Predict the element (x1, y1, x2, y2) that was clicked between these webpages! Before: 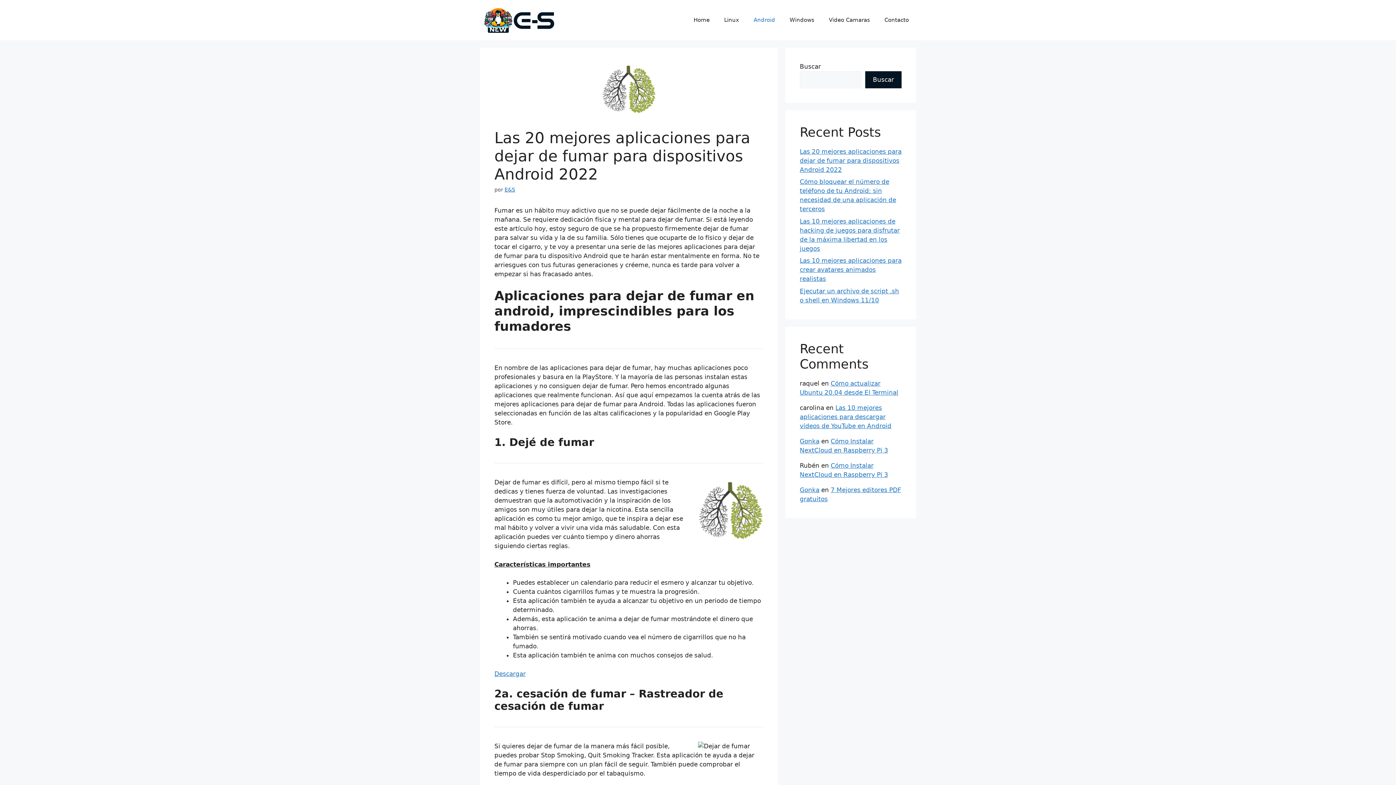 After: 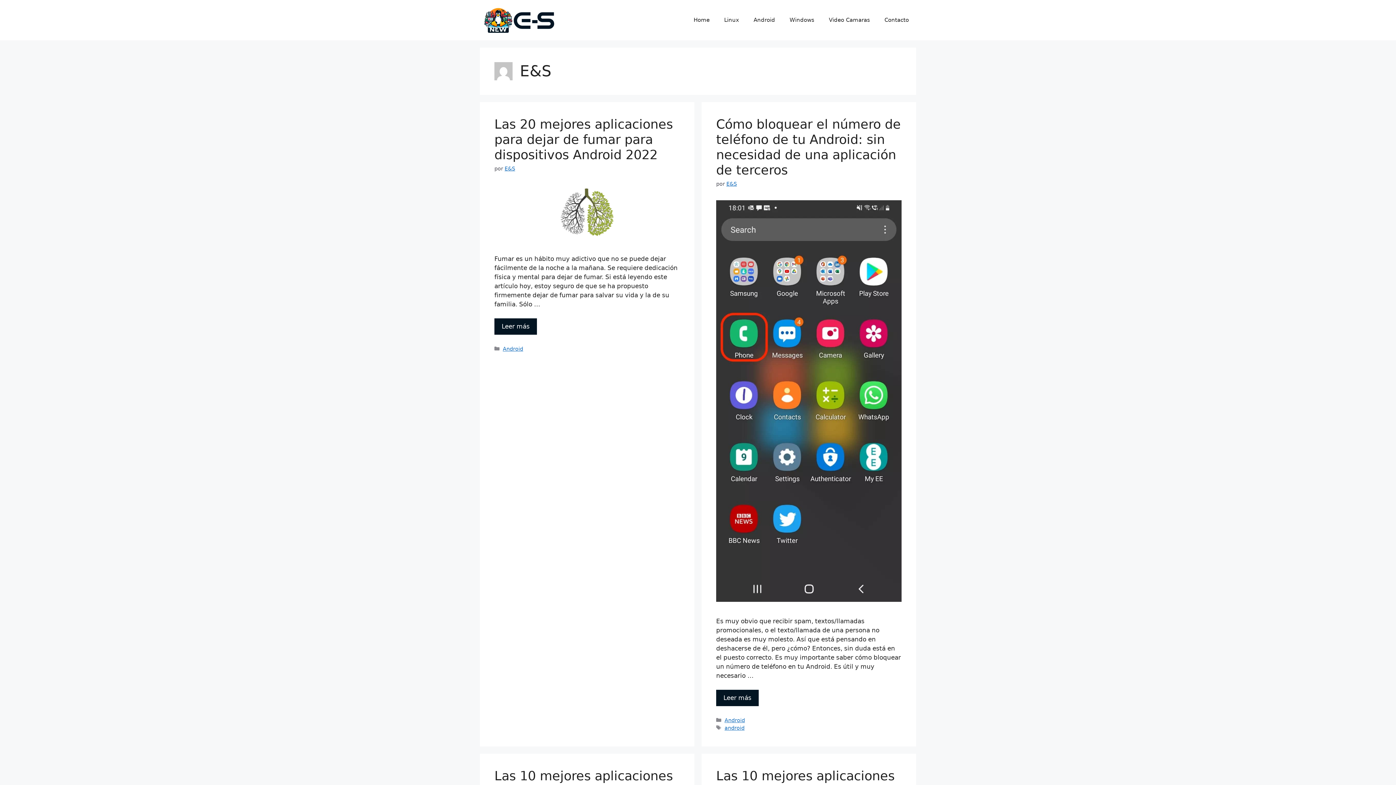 Action: label: E&S bbox: (504, 186, 515, 192)